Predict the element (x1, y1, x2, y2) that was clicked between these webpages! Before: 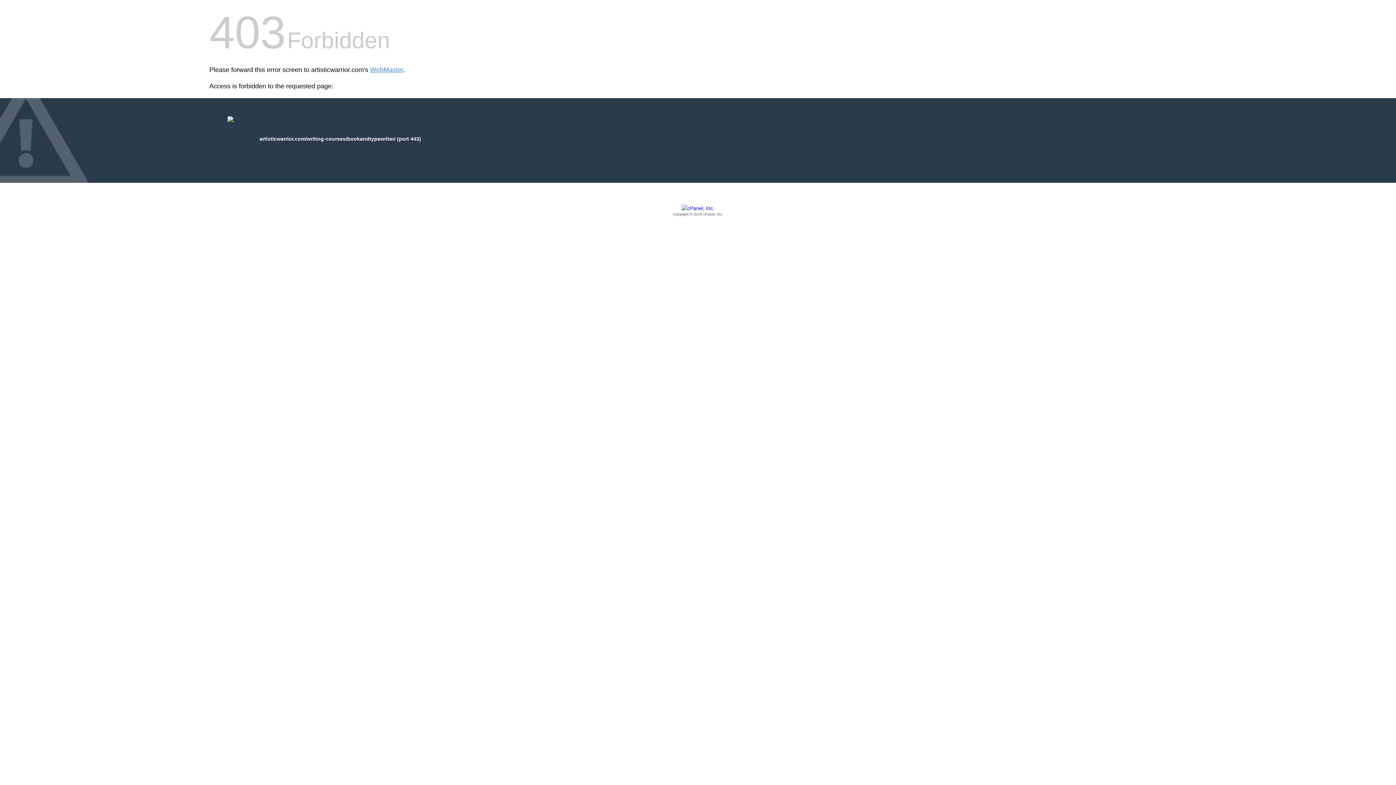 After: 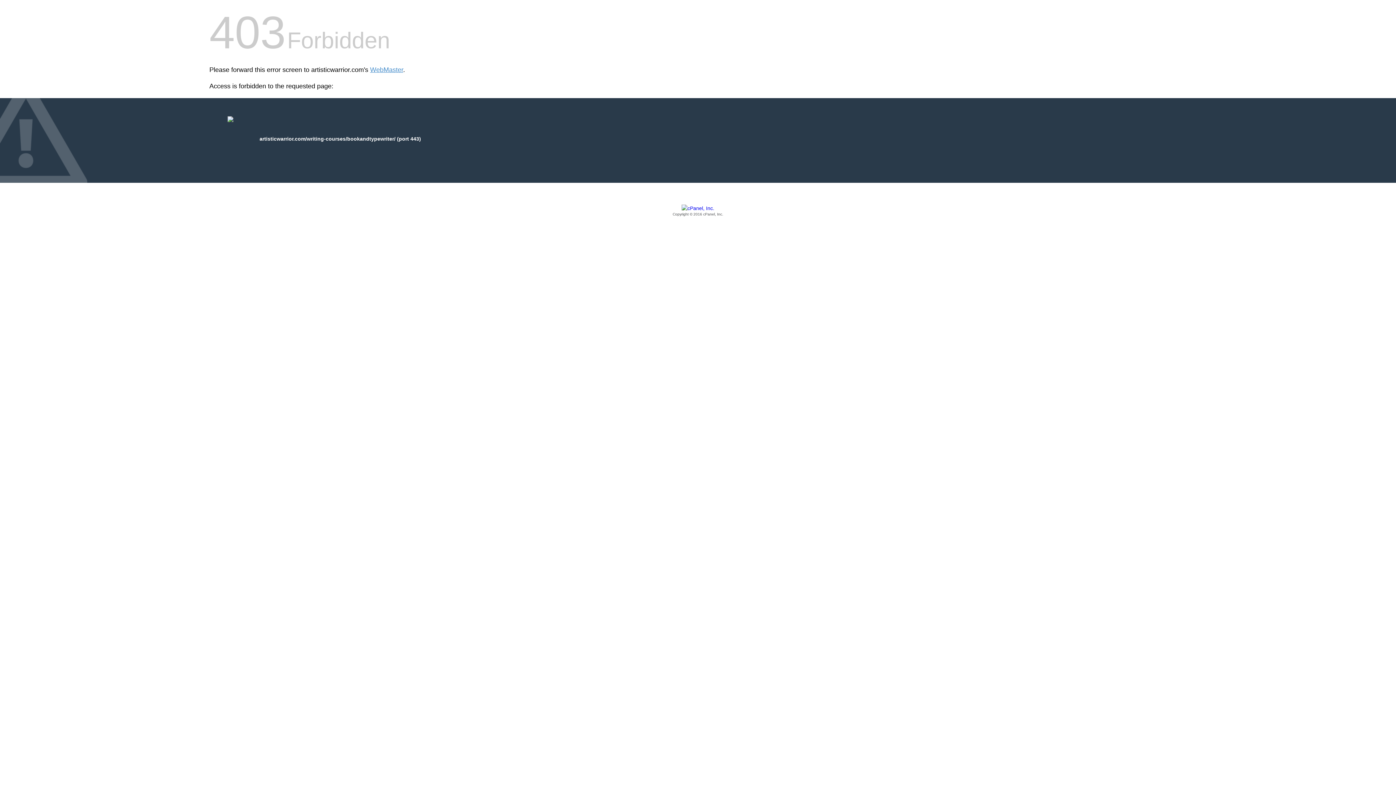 Action: label: Copyright © 2016 cPanel, Inc. bbox: (209, 205, 1186, 217)